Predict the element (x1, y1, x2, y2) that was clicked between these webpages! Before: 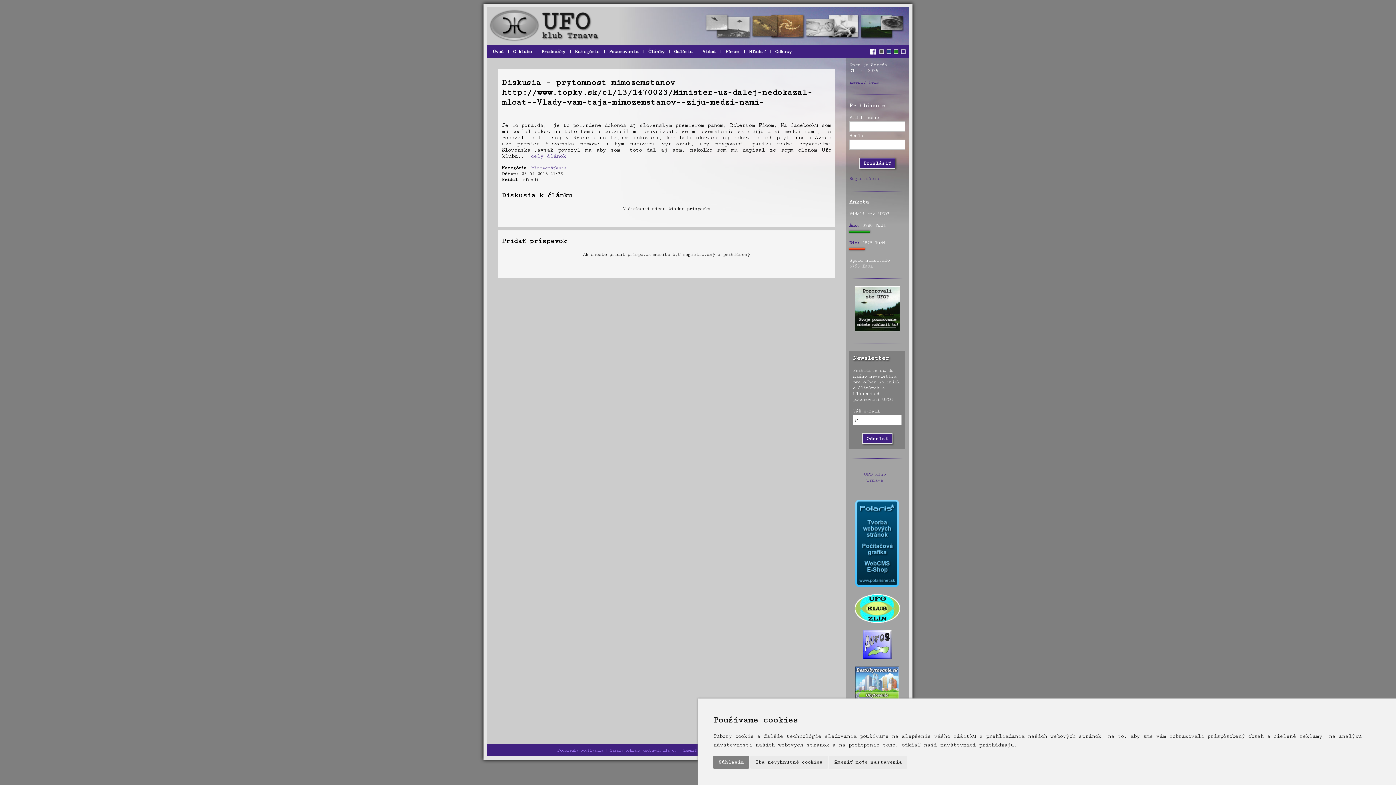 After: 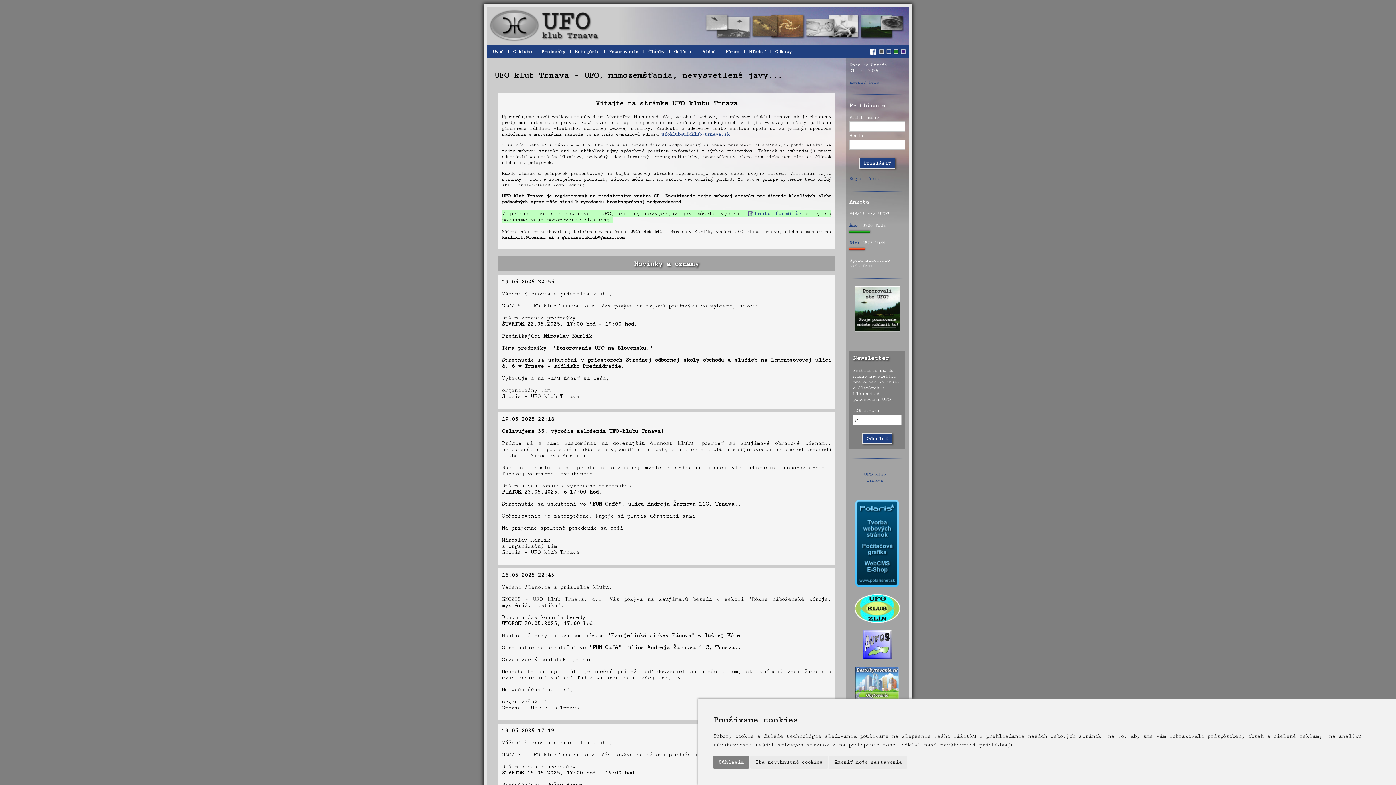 Action: bbox: (885, 48, 892, 54)